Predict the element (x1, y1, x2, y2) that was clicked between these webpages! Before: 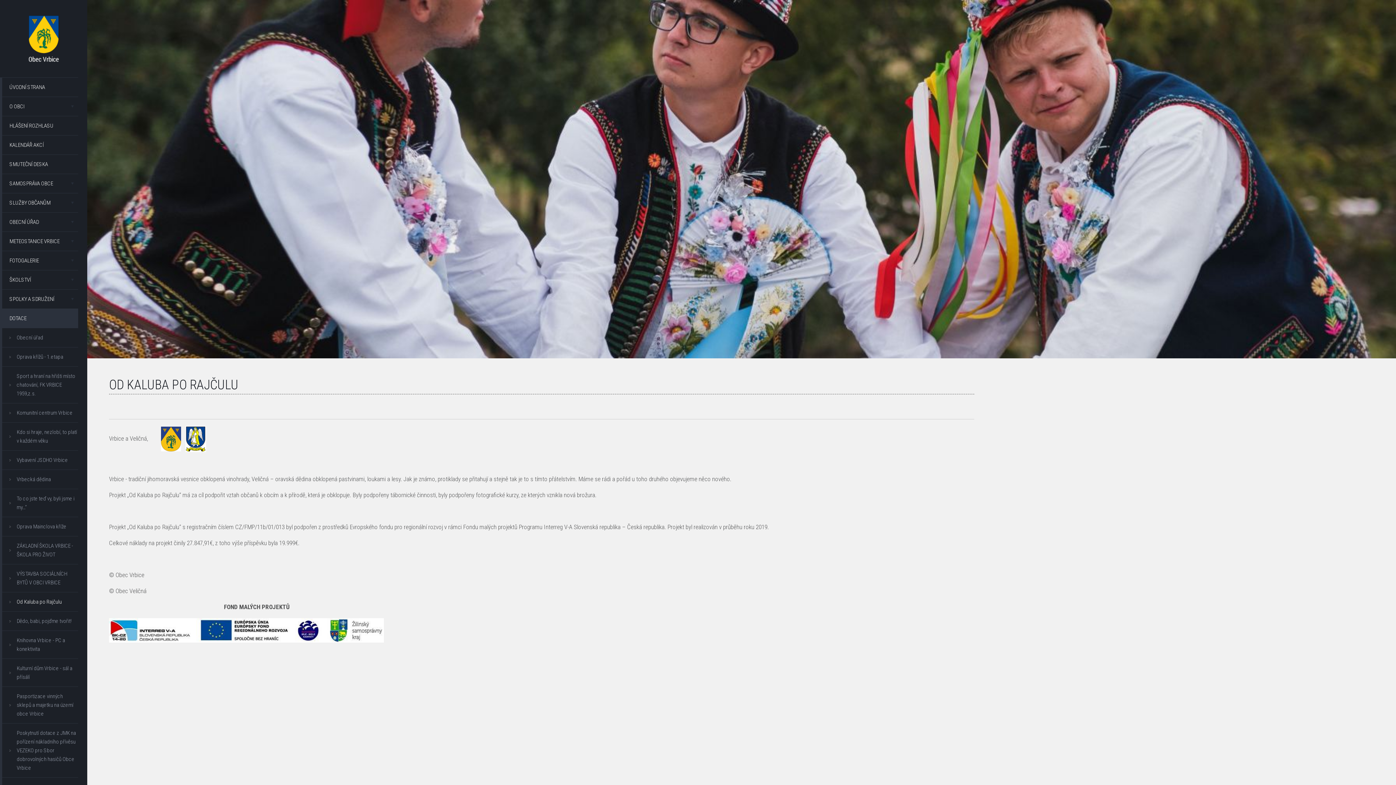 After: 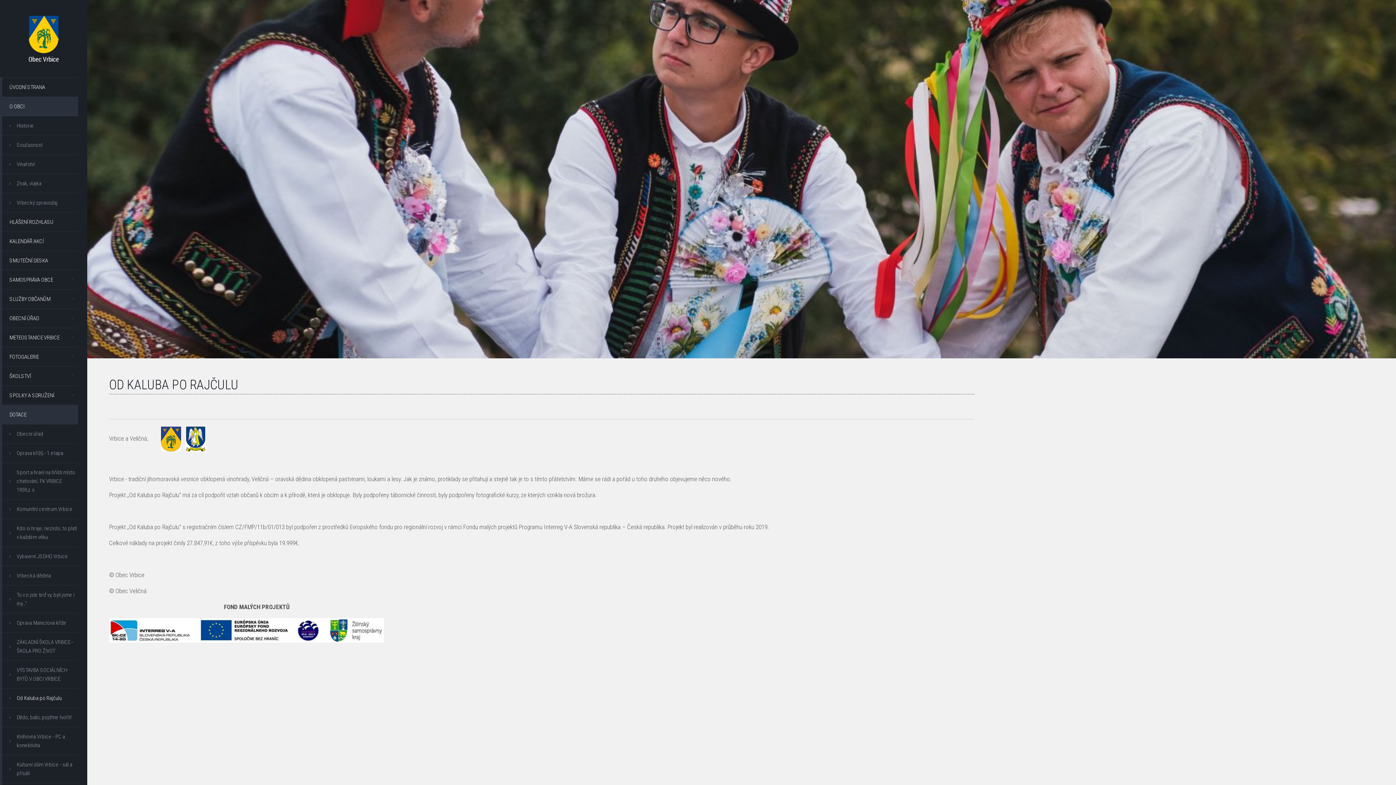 Action: bbox: (2, 96, 78, 116) label: O OBCI